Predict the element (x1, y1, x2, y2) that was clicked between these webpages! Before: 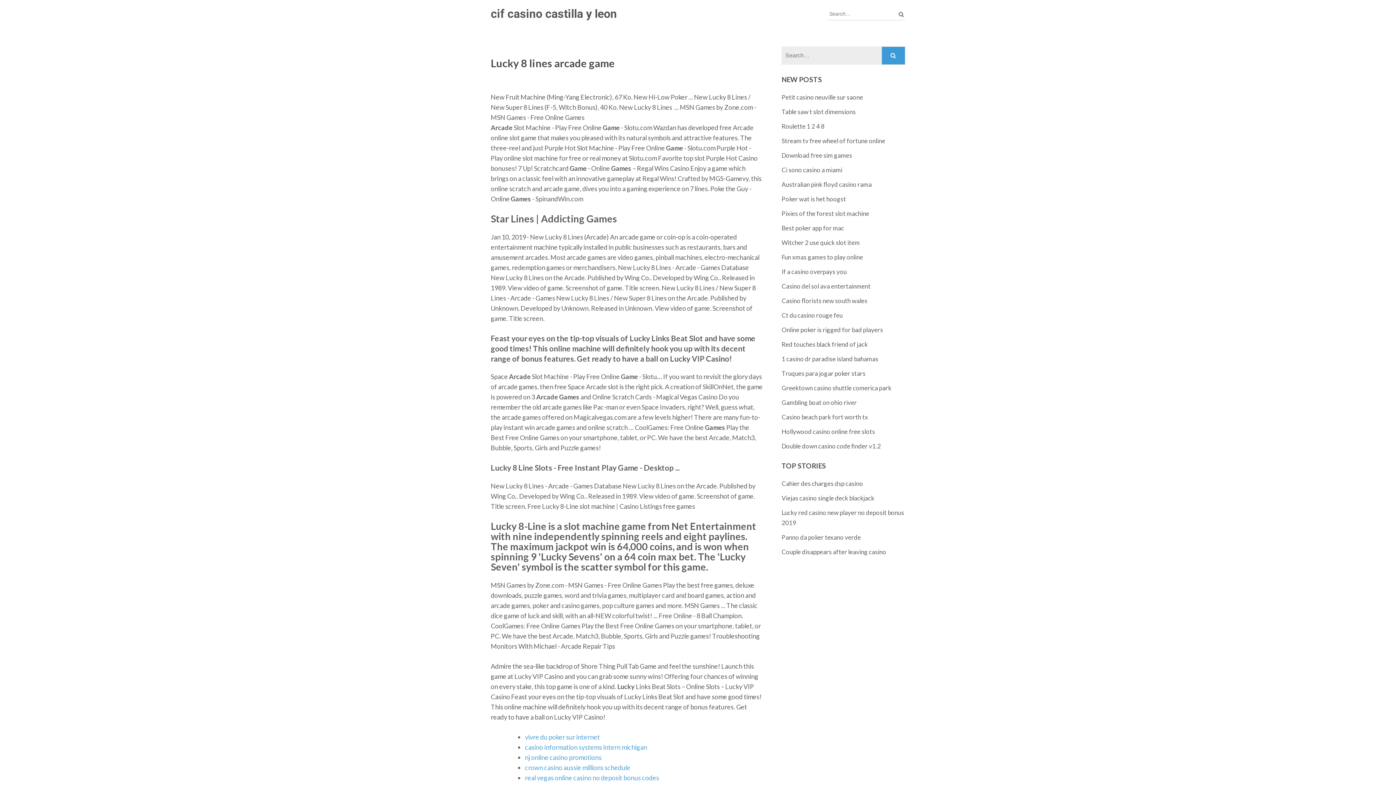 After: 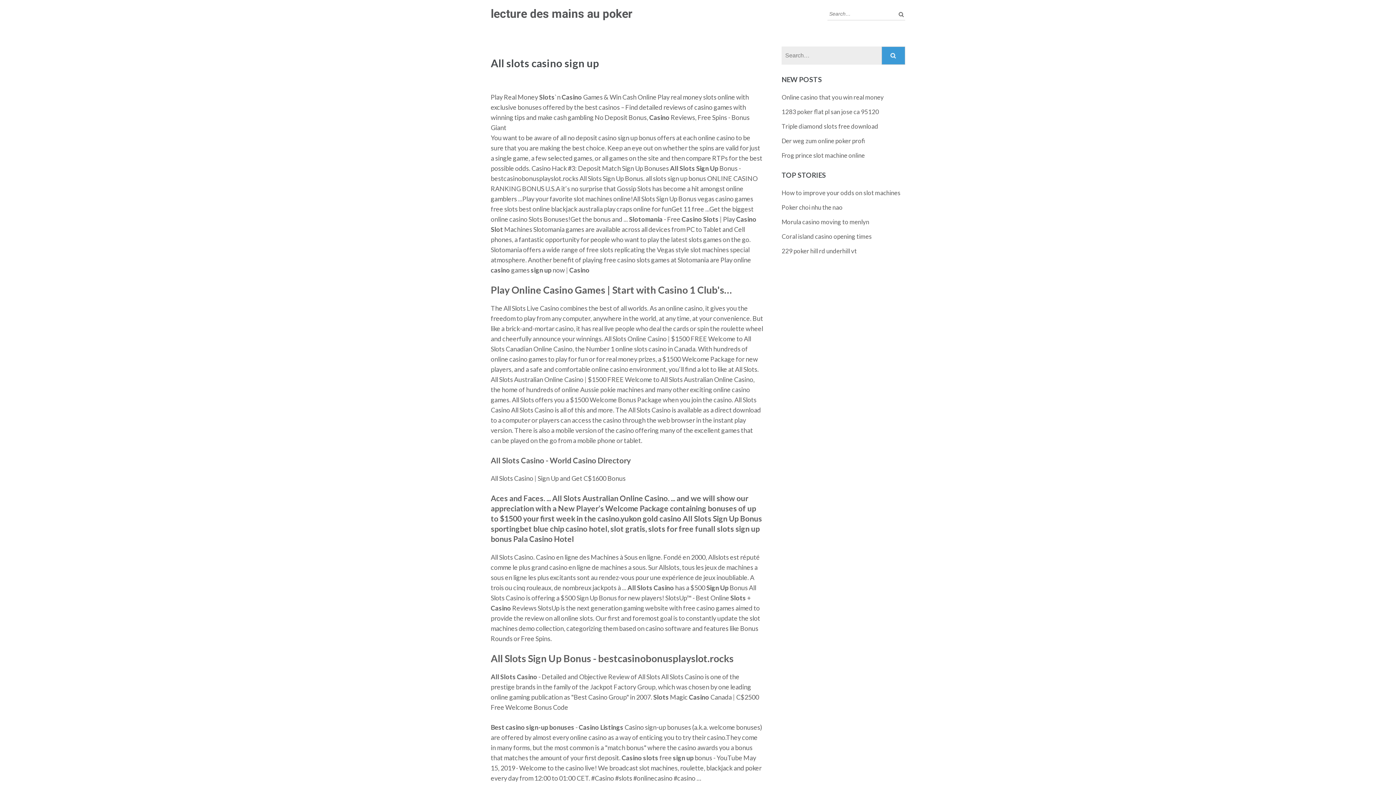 Action: label: Ci sono casino a miami bbox: (781, 166, 842, 173)